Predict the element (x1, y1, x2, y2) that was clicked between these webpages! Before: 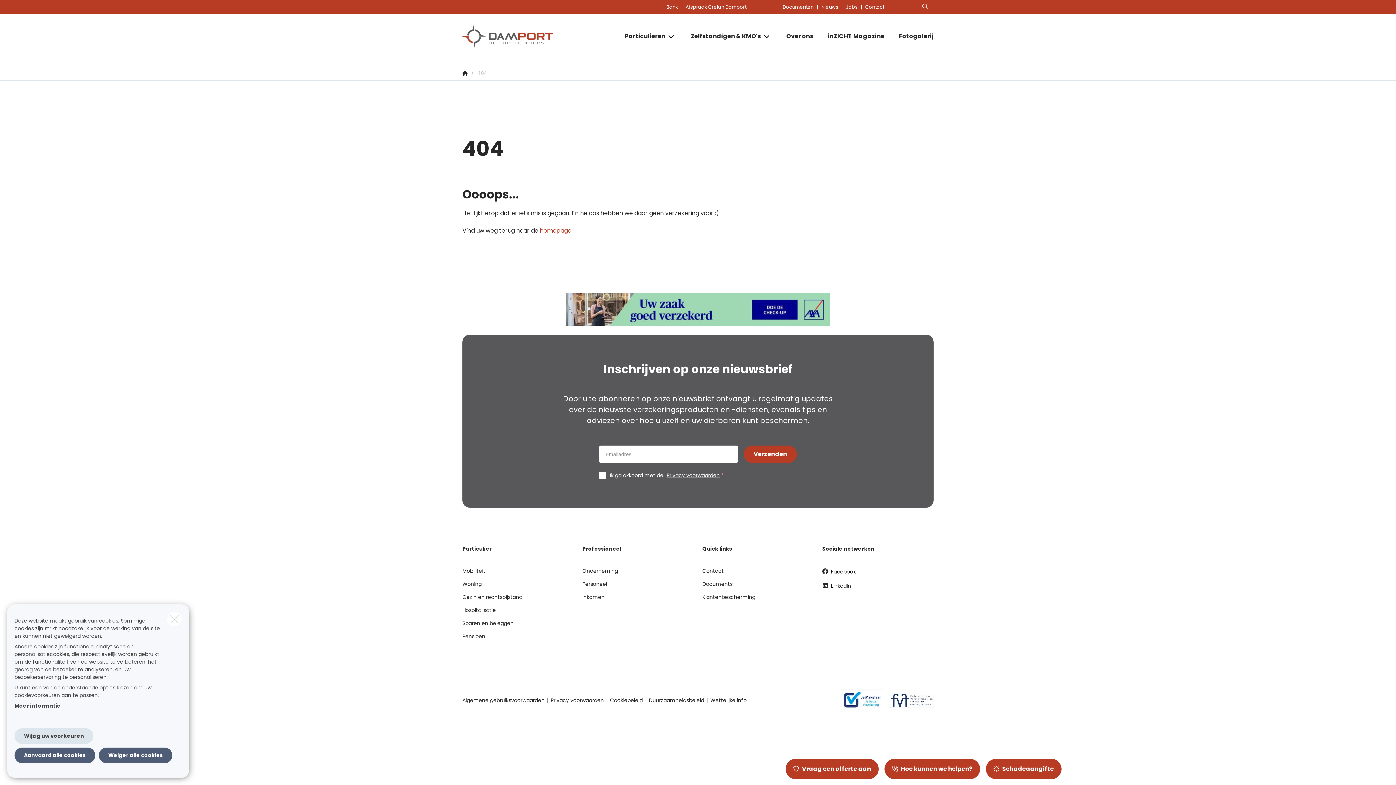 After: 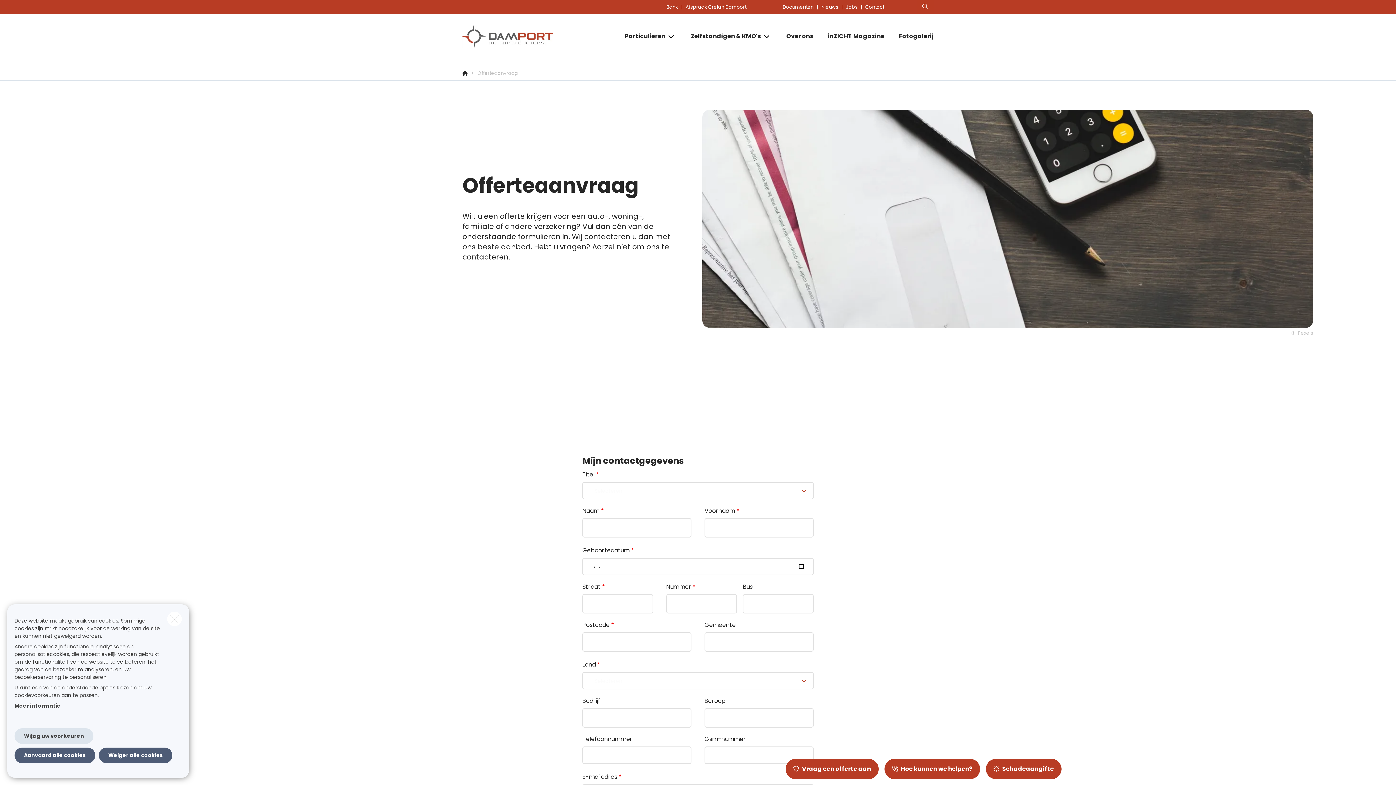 Action: bbox: (785, 759, 878, 779) label: Vraag een offerte aan